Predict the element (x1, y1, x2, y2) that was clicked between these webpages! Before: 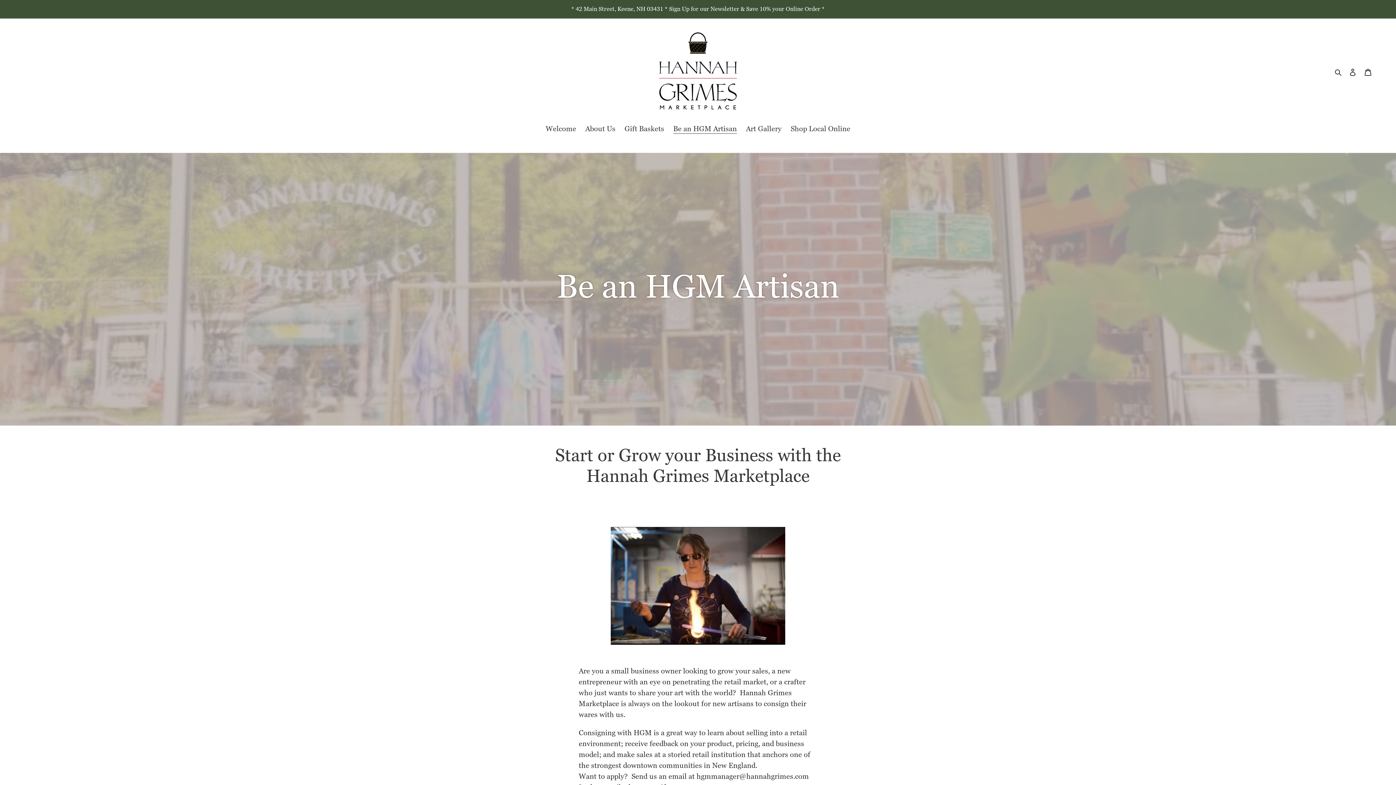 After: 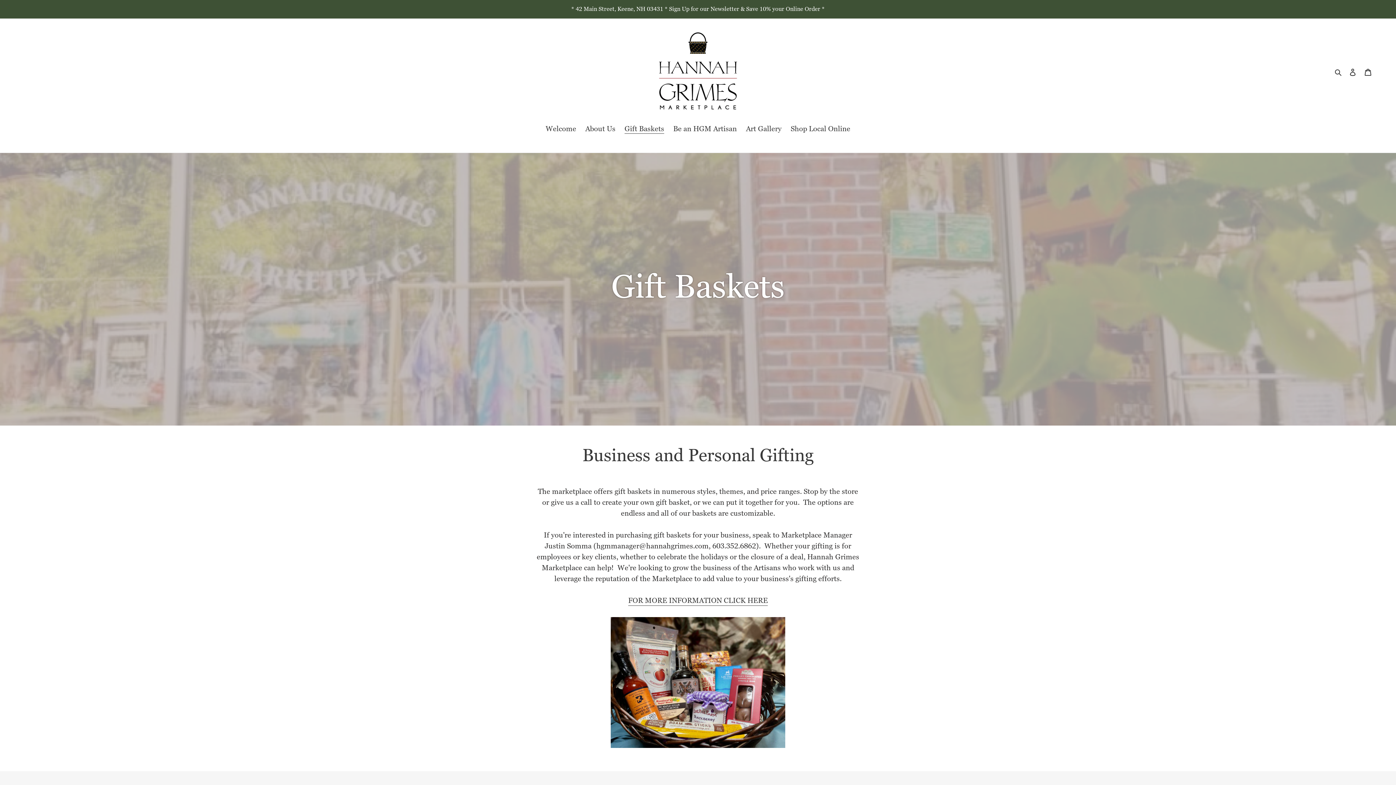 Action: label: Gift Baskets bbox: (621, 123, 668, 135)